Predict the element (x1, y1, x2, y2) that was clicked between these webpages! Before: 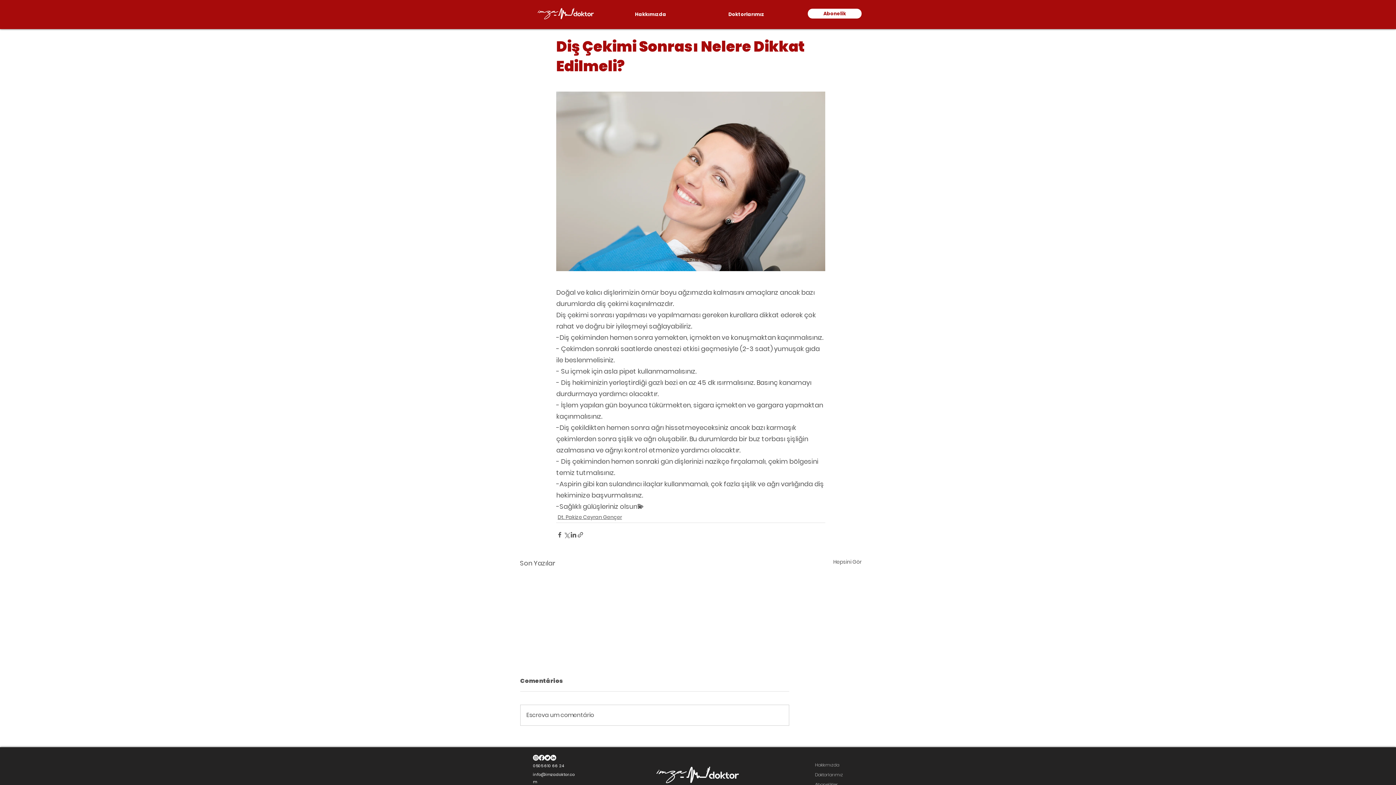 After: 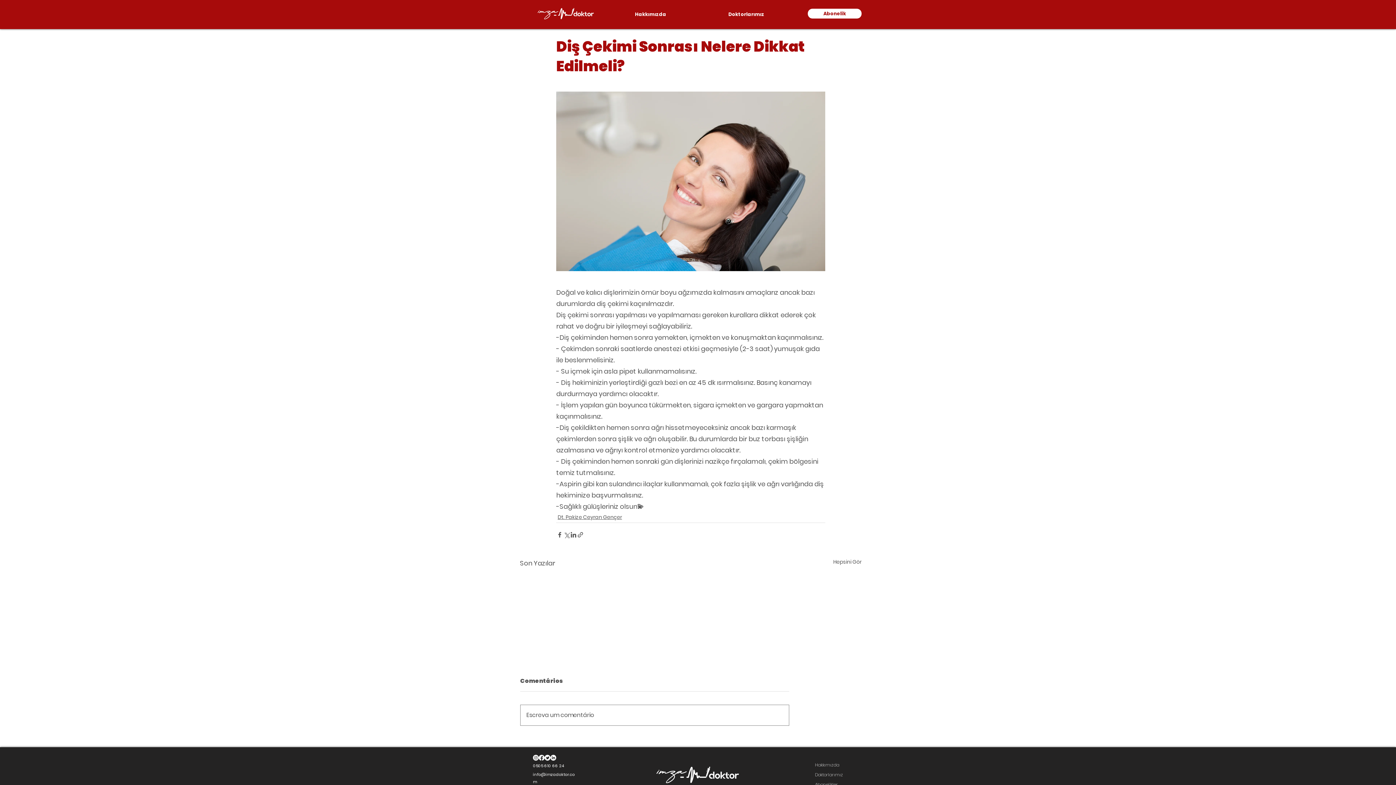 Action: label: Escreva um comentário bbox: (520, 705, 789, 725)